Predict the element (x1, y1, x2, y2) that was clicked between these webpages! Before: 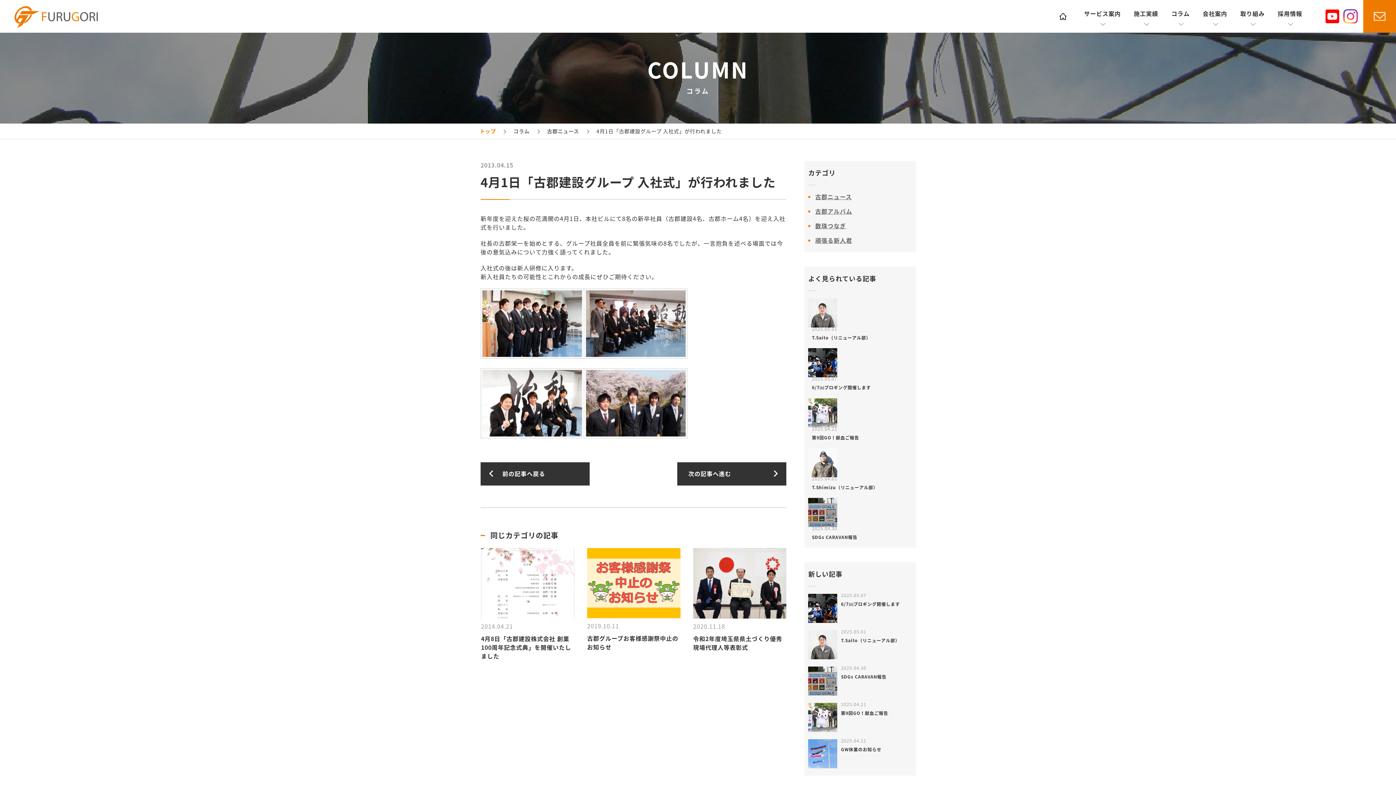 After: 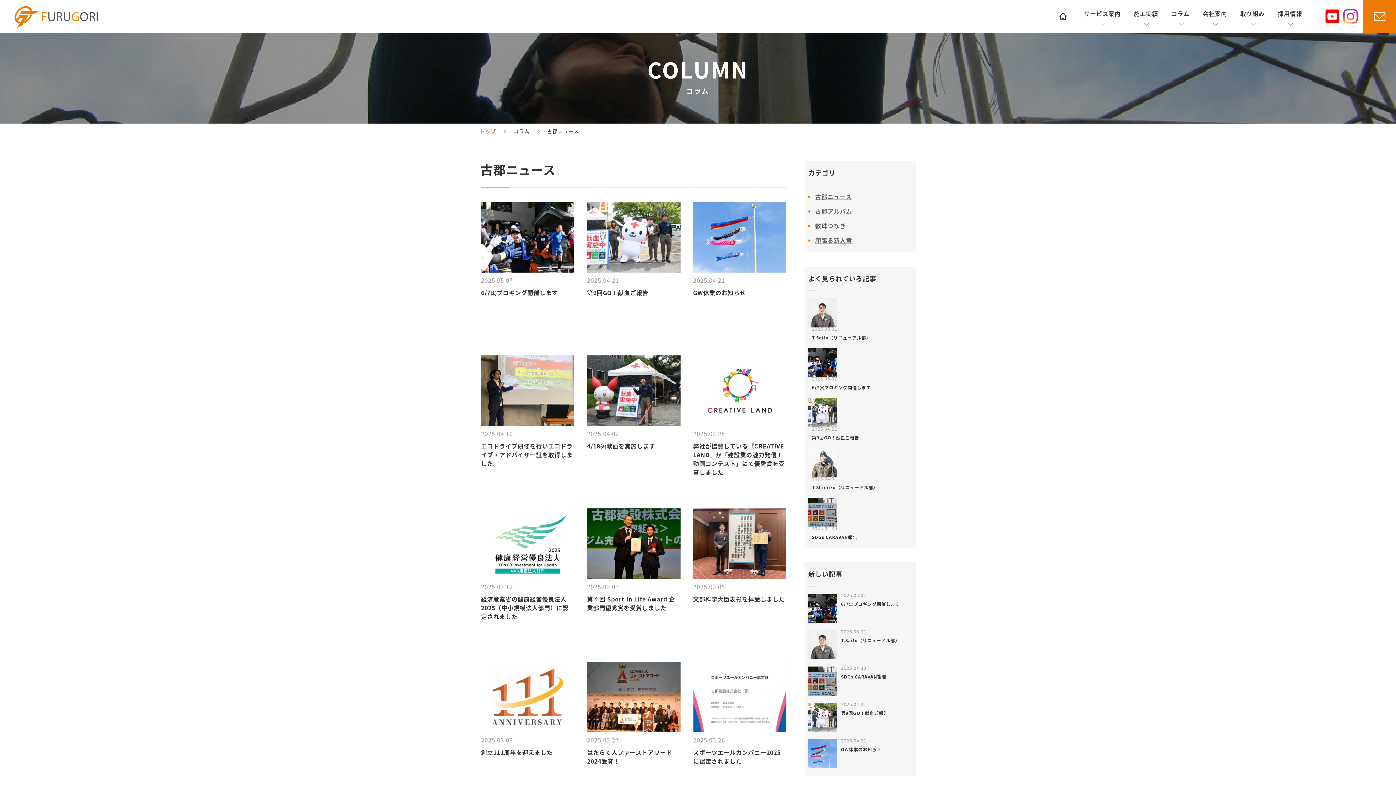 Action: bbox: (547, 128, 579, 134) label: 古郡ニュース